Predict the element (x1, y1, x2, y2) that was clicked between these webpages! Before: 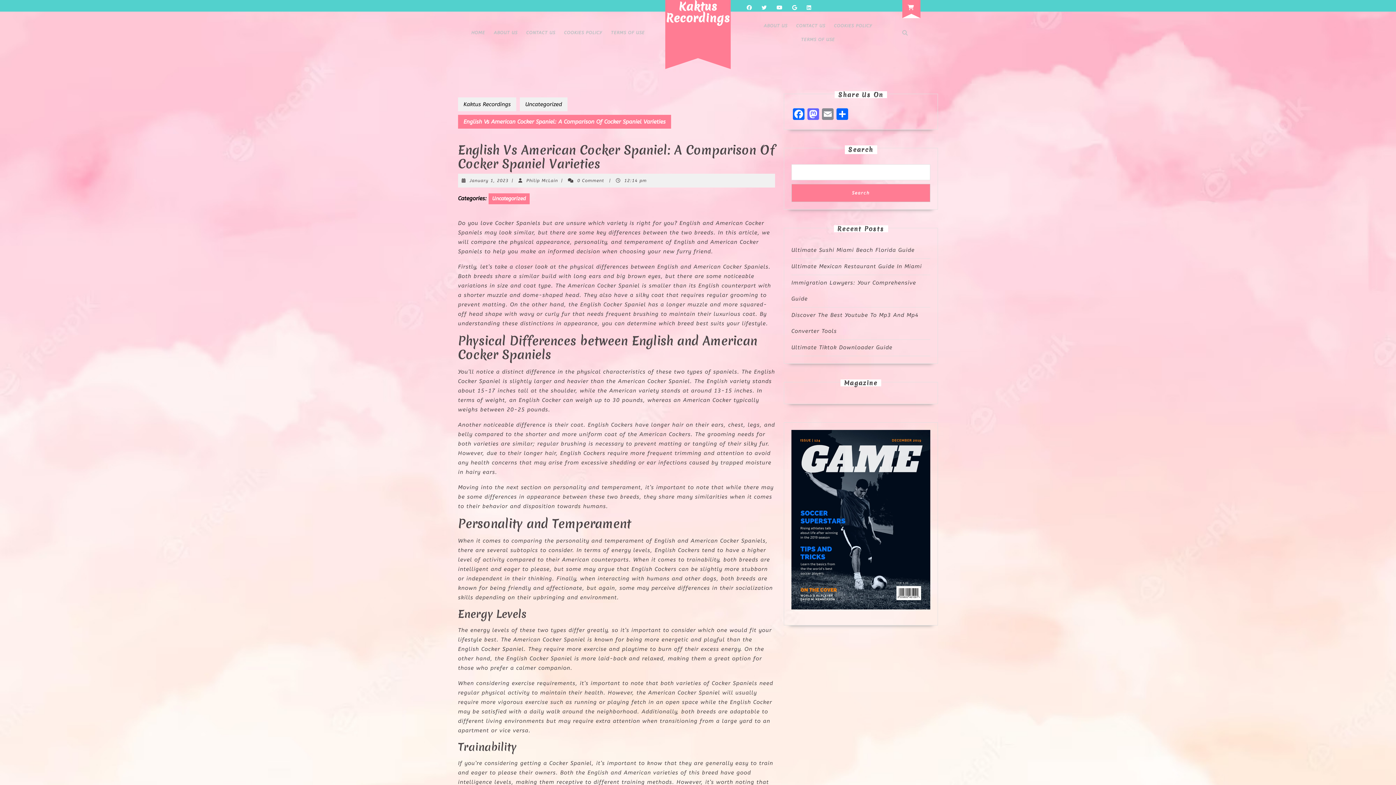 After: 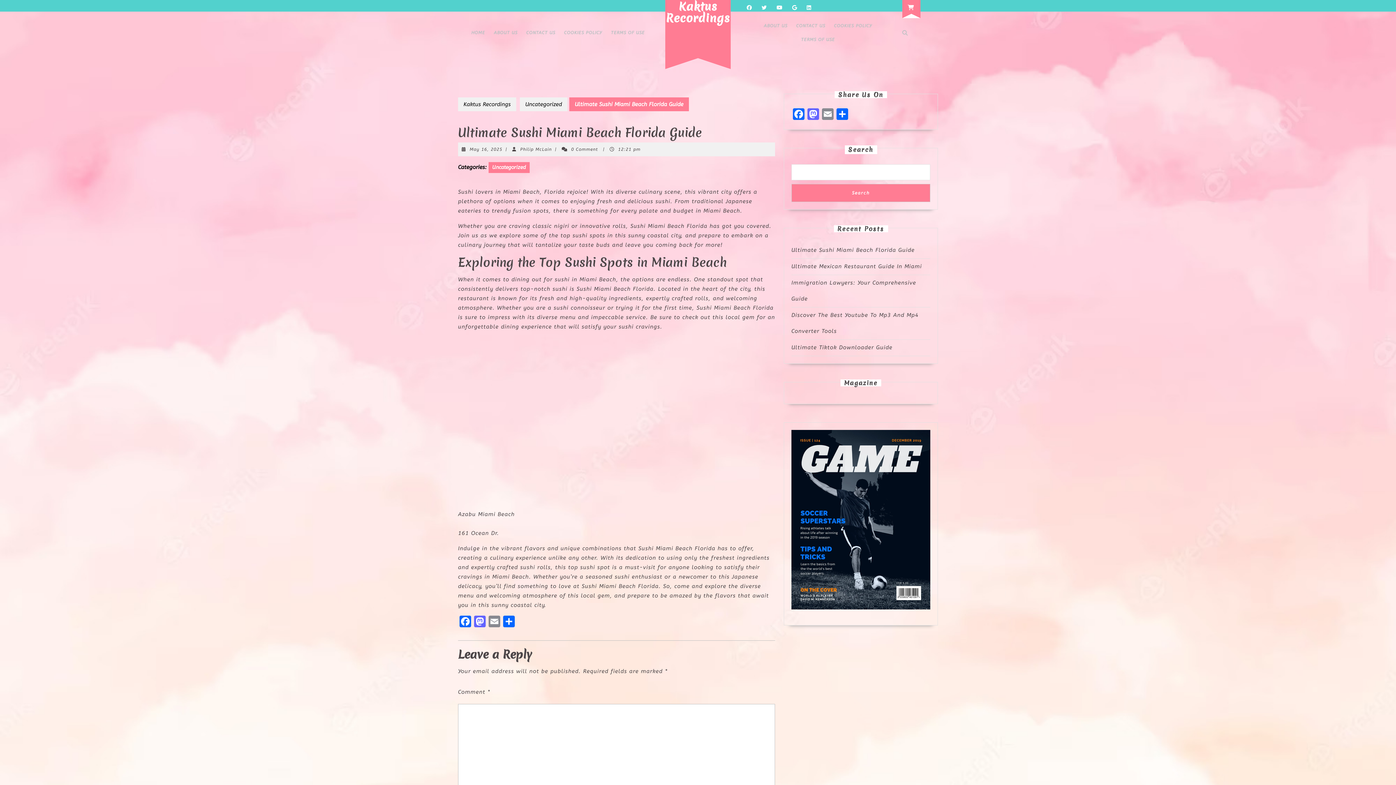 Action: label: Ultimate Sushi Miami Beach Florida Guide bbox: (791, 246, 914, 253)